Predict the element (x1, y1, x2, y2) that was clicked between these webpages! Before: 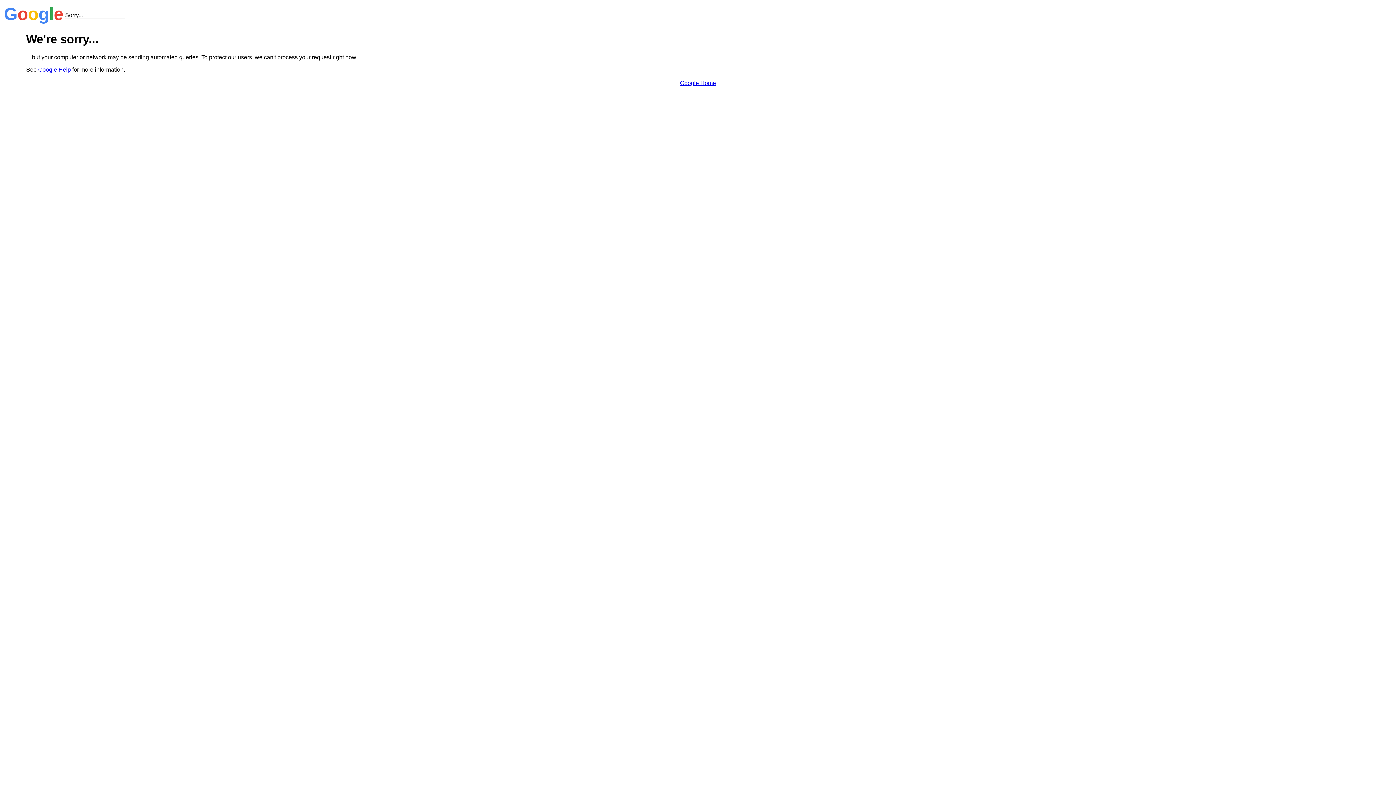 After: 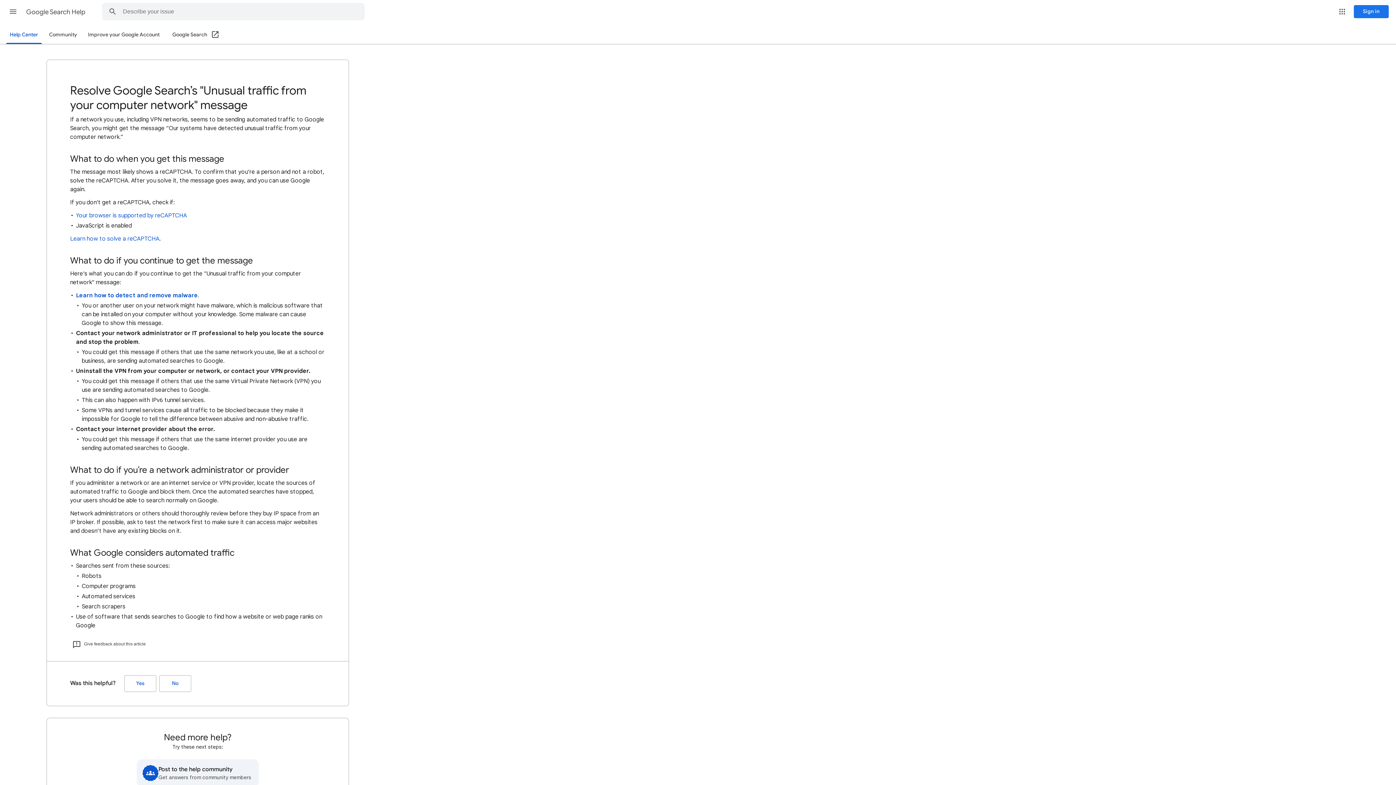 Action: label: Google Help bbox: (38, 66, 70, 72)